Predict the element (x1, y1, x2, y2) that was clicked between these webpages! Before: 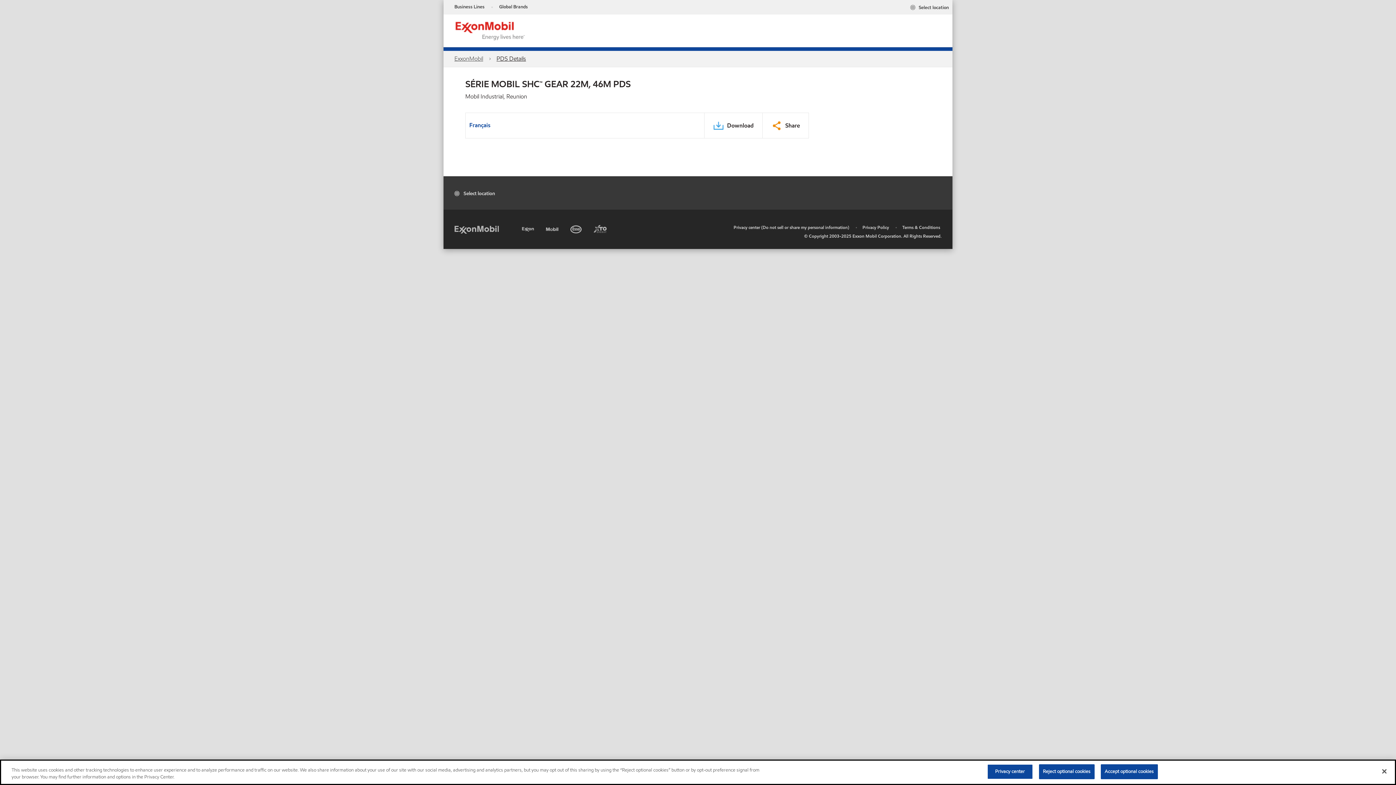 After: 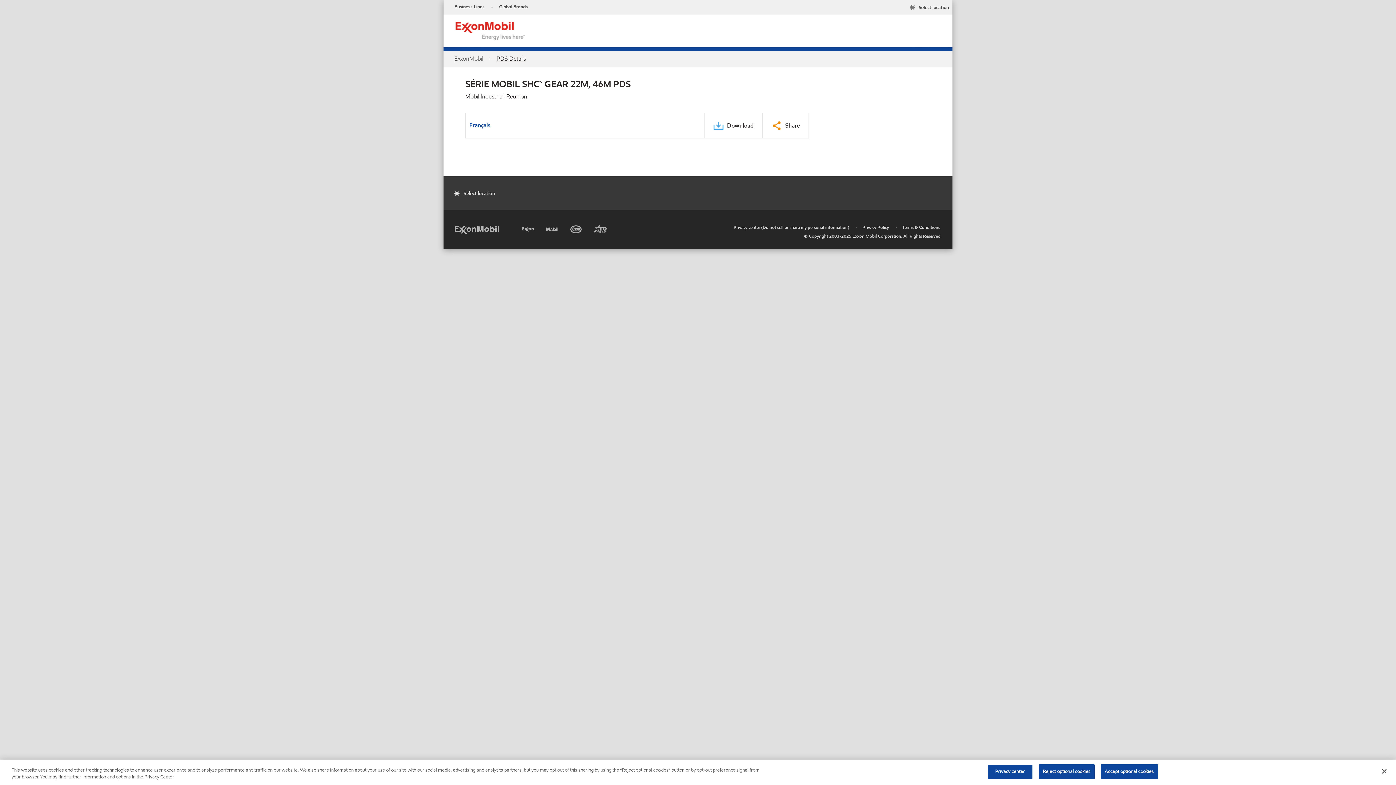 Action: bbox: (713, 116, 753, 130) label: Download PDS Aria Label Français